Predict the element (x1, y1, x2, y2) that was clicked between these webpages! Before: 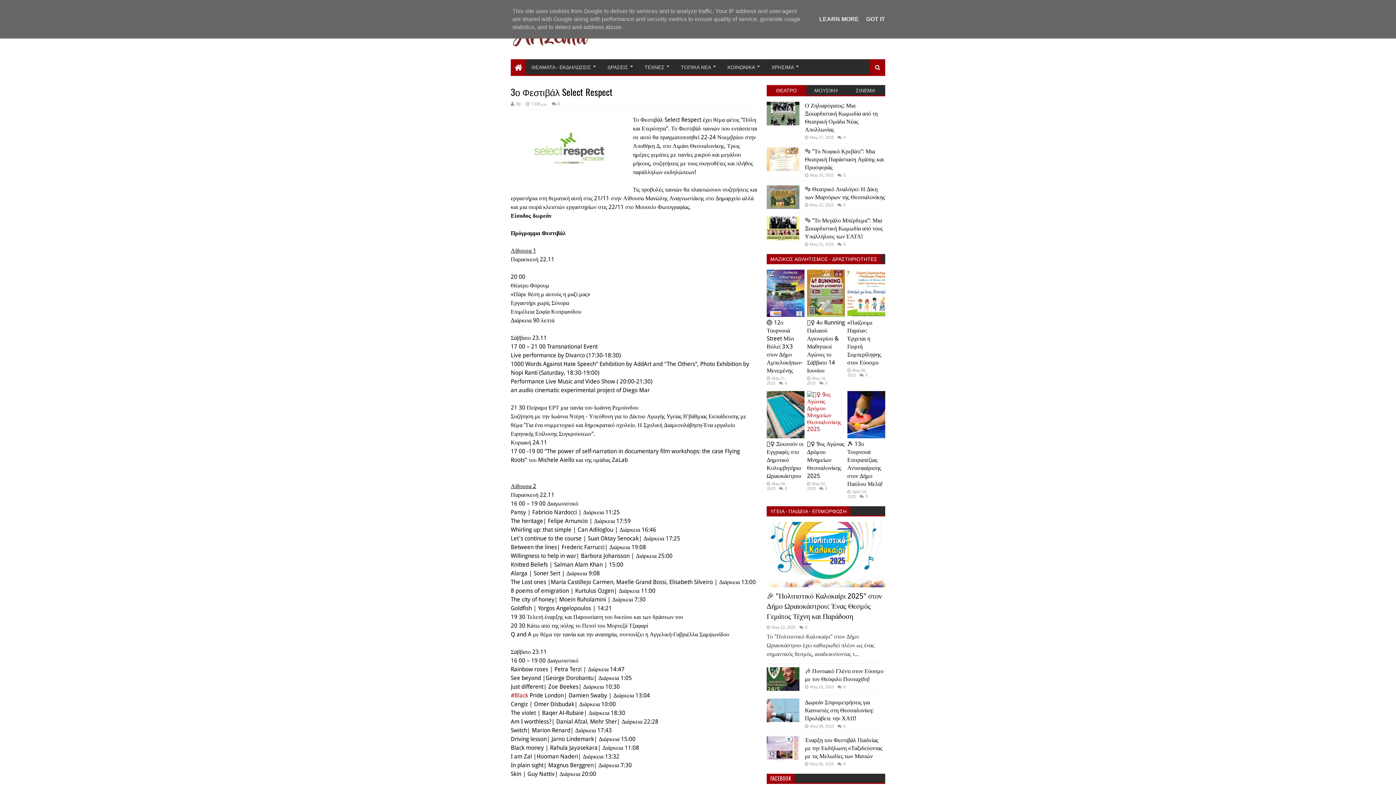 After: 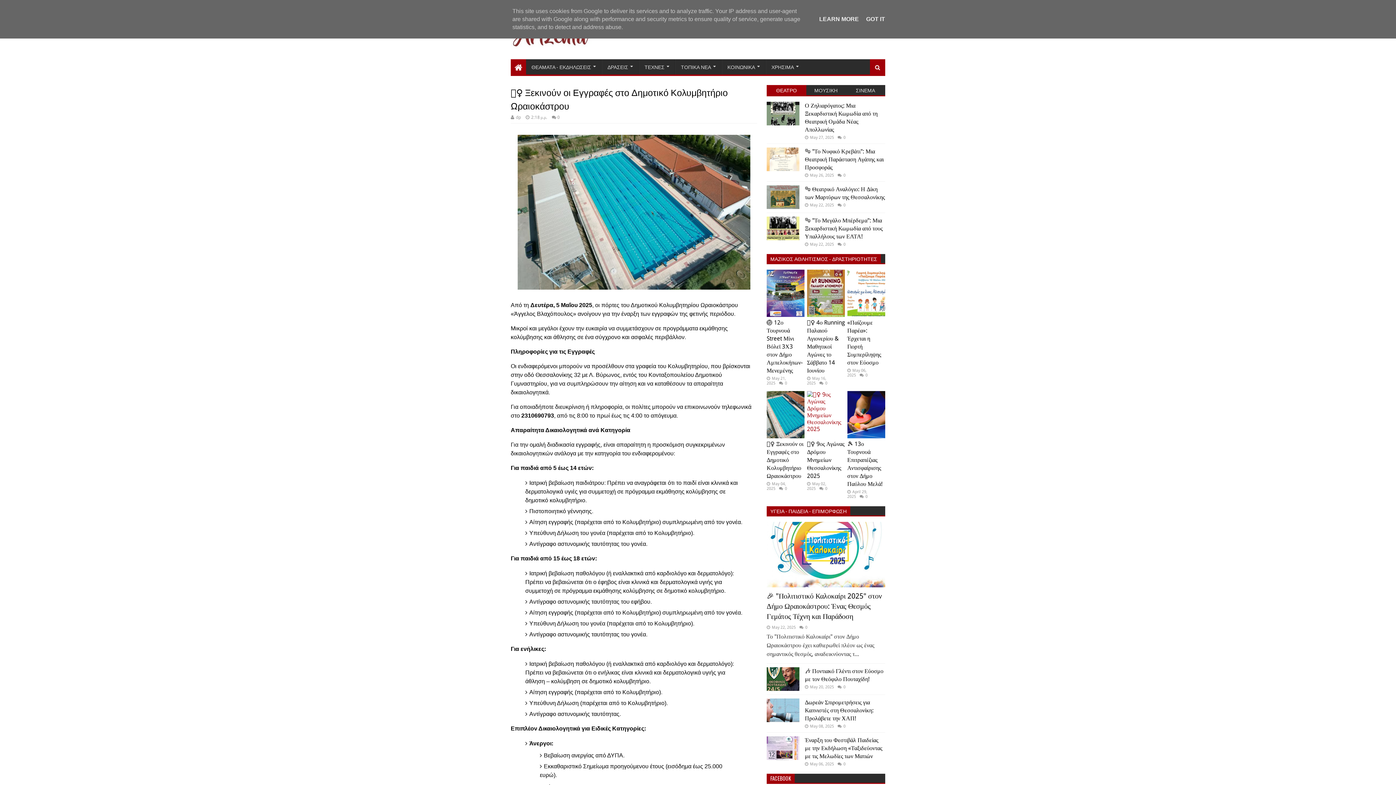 Action: bbox: (766, 391, 804, 438)